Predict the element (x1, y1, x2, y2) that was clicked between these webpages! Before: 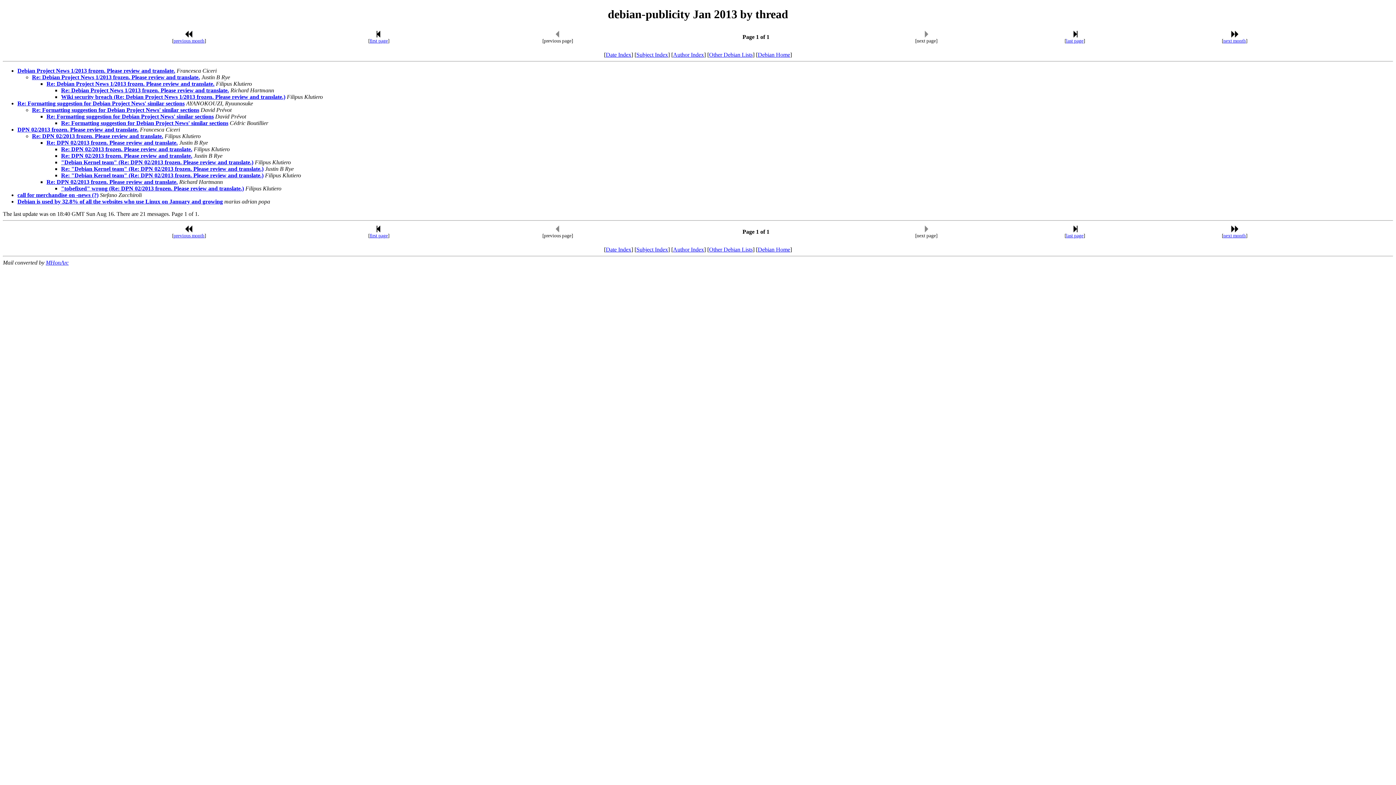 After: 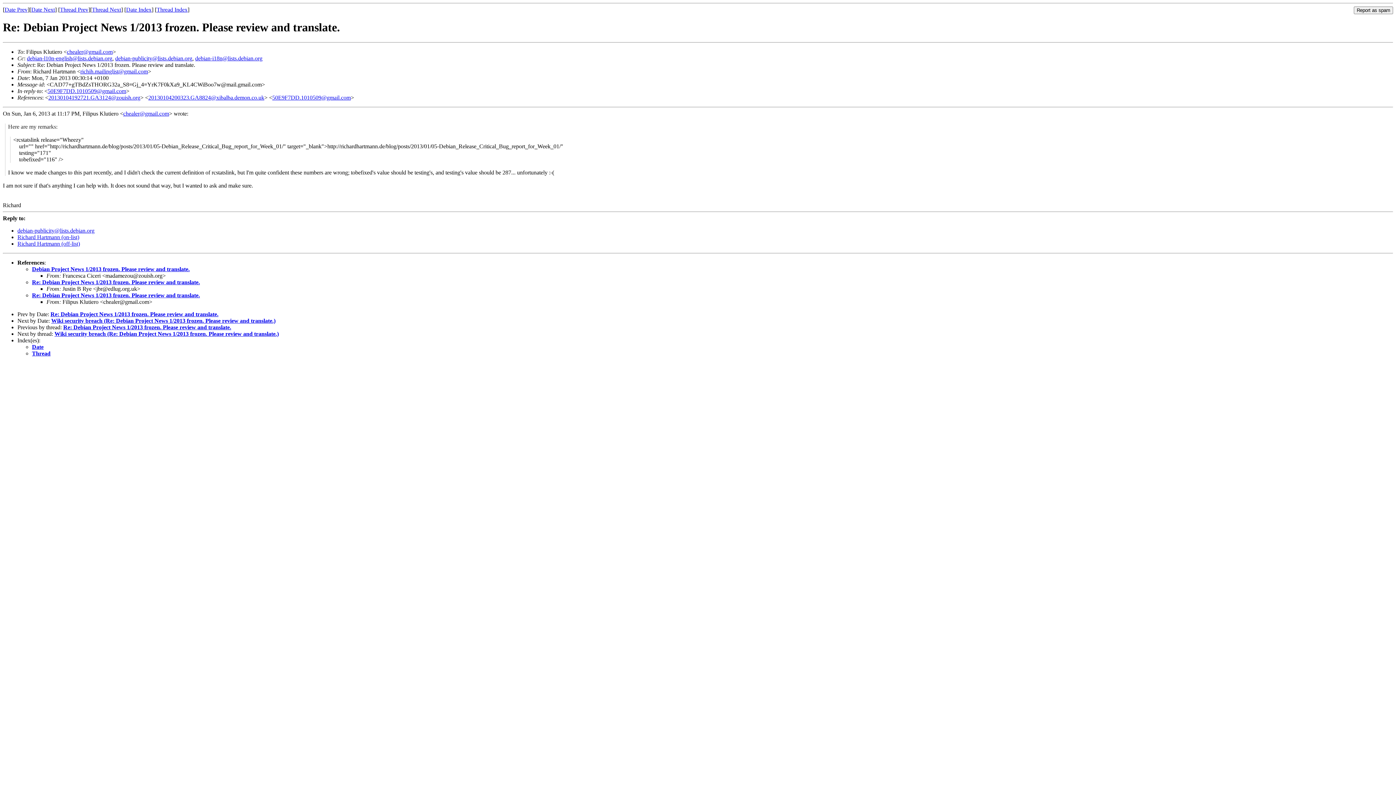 Action: bbox: (61, 87, 229, 93) label: Re: Debian Project News 1/2013 frozen. Please review and translate.